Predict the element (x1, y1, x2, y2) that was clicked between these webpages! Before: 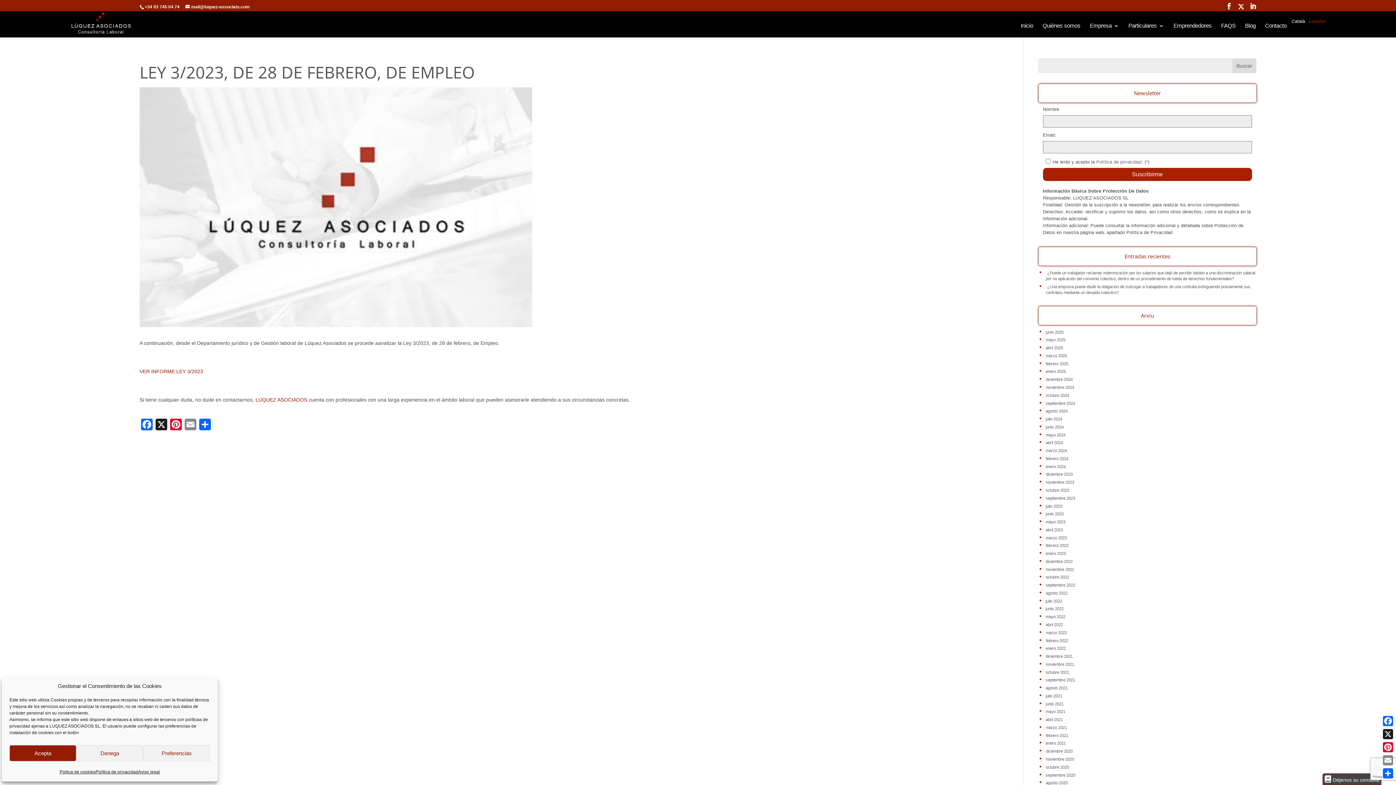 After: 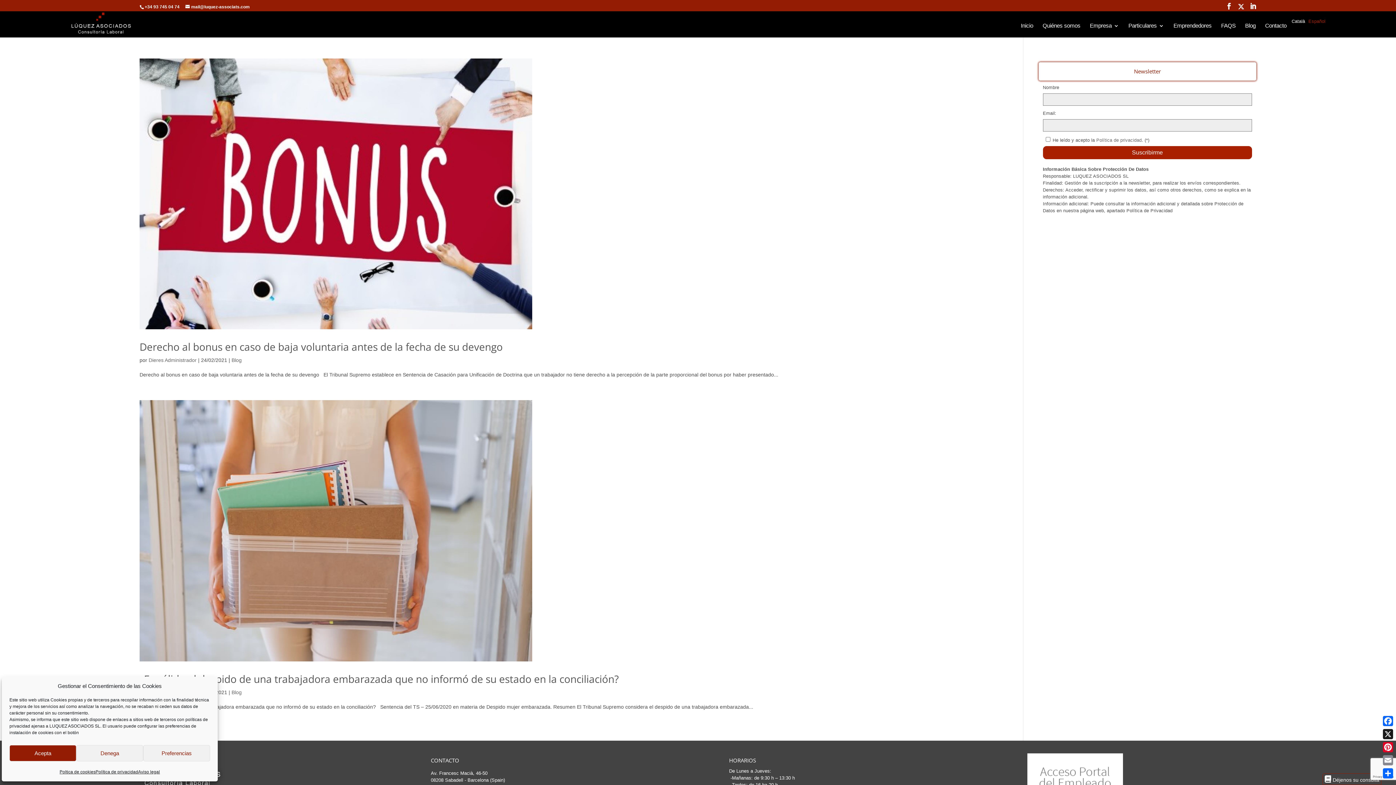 Action: label: febrero 2021 bbox: (1046, 733, 1068, 738)